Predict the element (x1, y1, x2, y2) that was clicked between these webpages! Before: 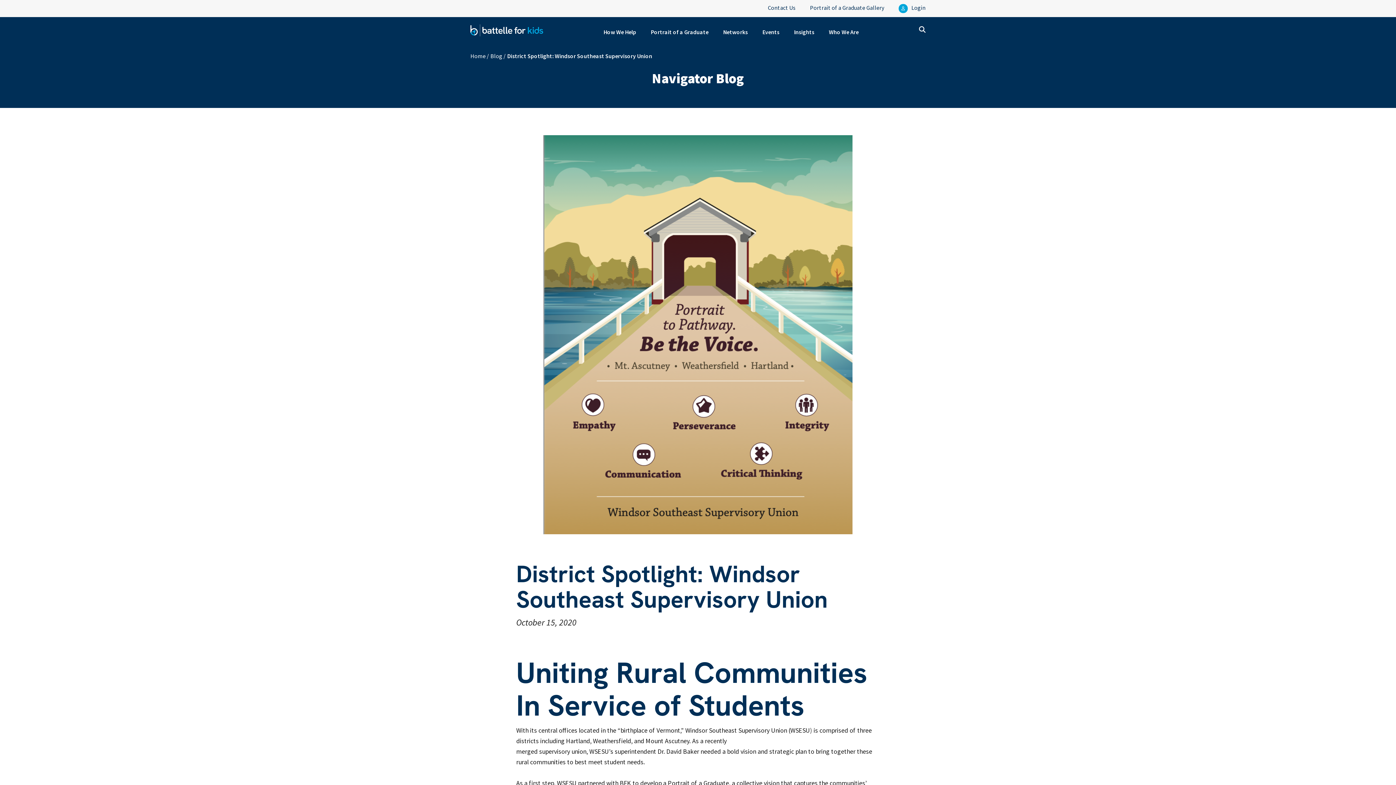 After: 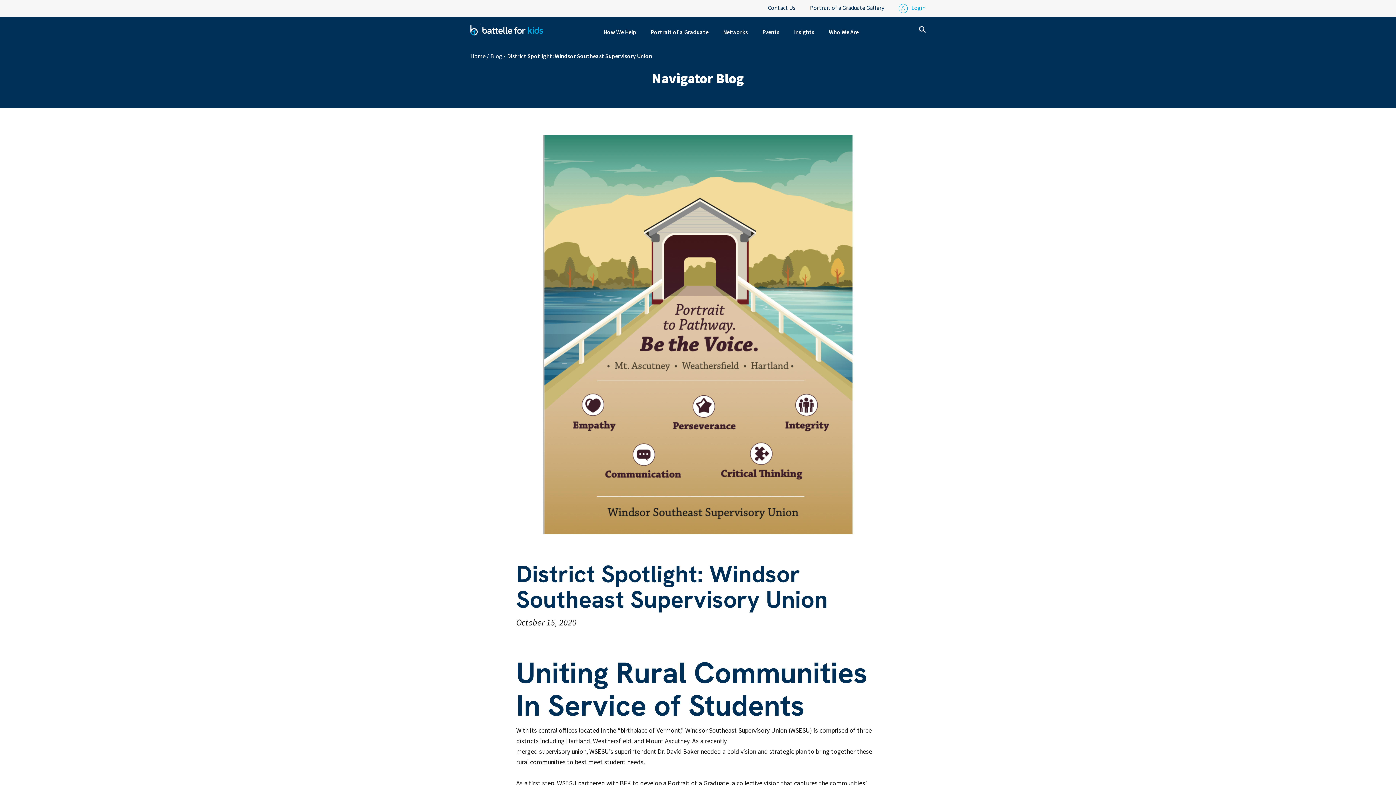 Action: bbox: (891, 0, 925, 17) label: Login